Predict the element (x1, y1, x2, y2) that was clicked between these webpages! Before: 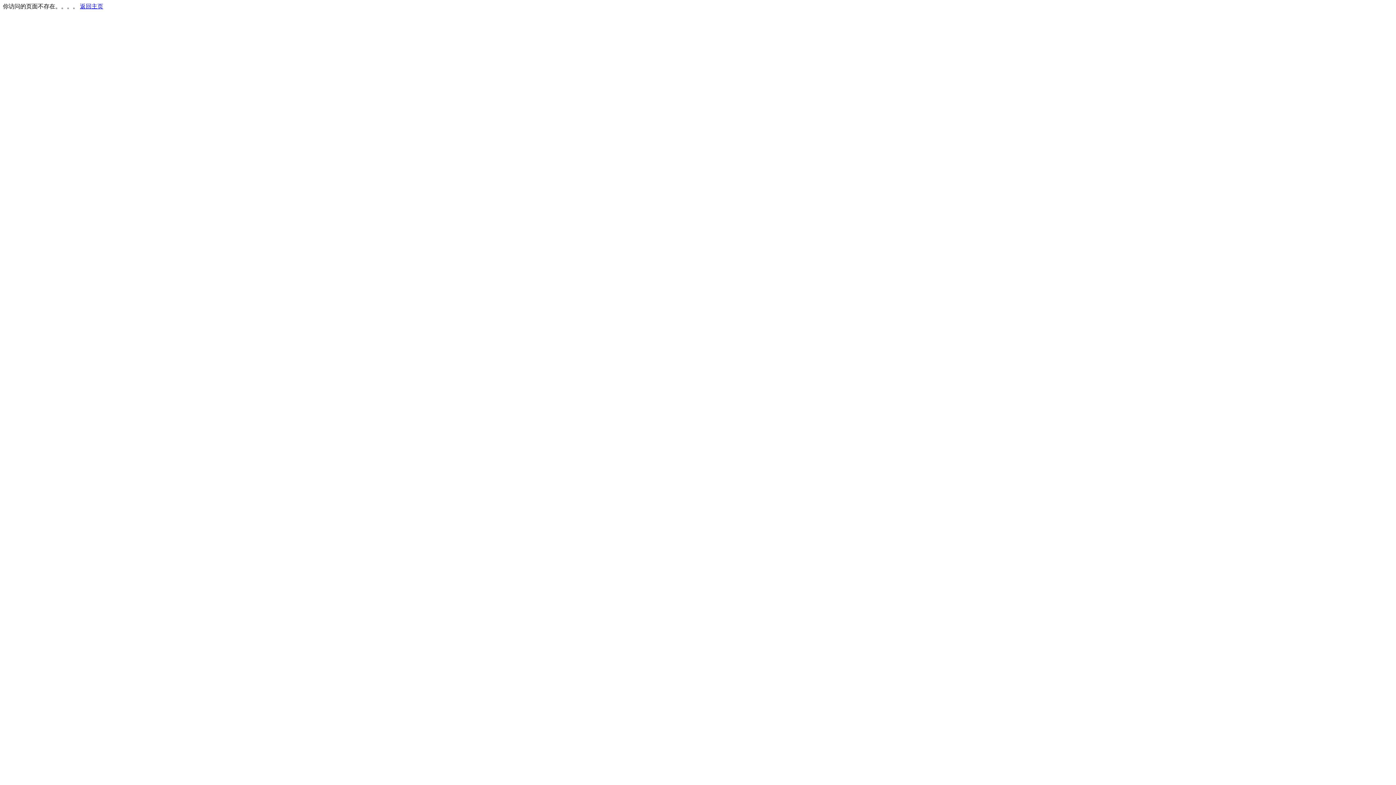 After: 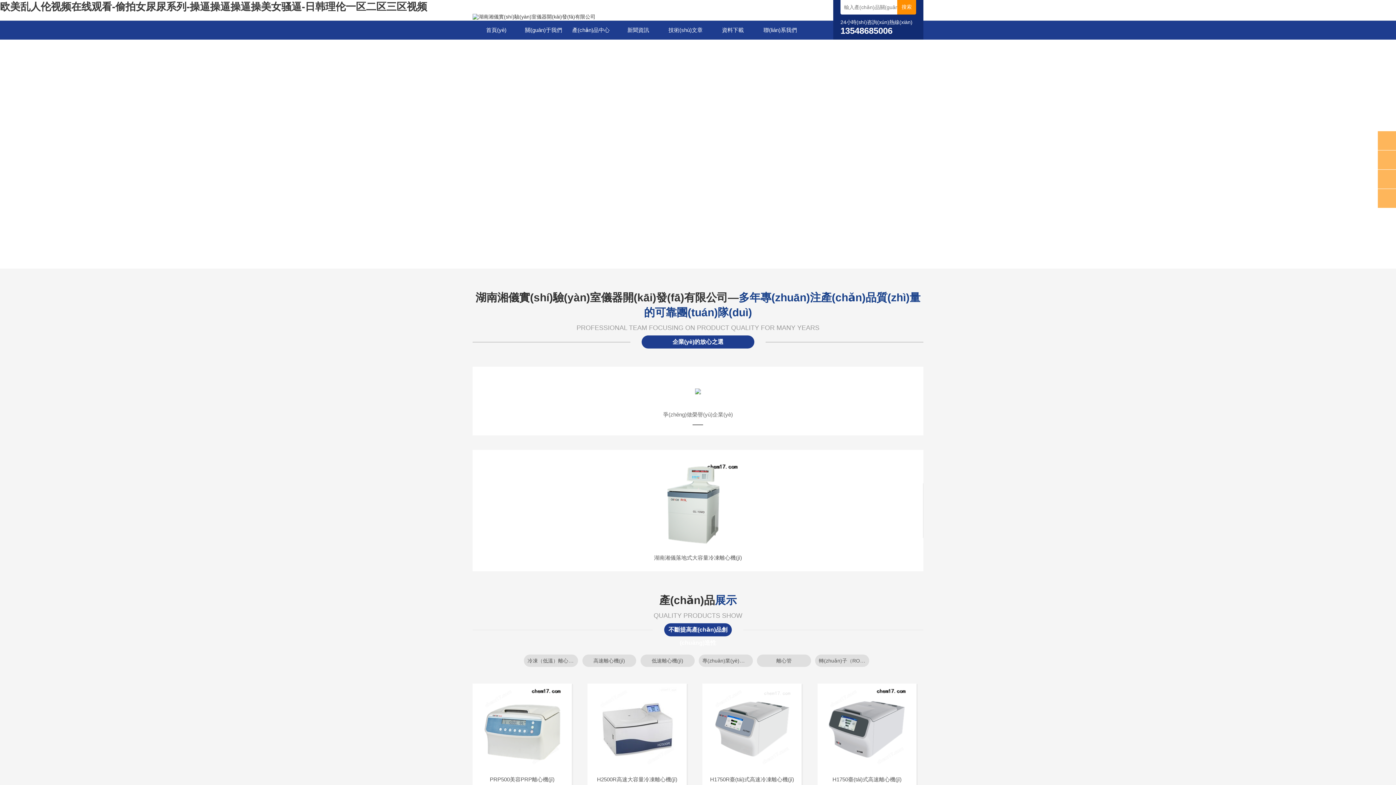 Action: bbox: (80, 3, 103, 9) label: 返回主页